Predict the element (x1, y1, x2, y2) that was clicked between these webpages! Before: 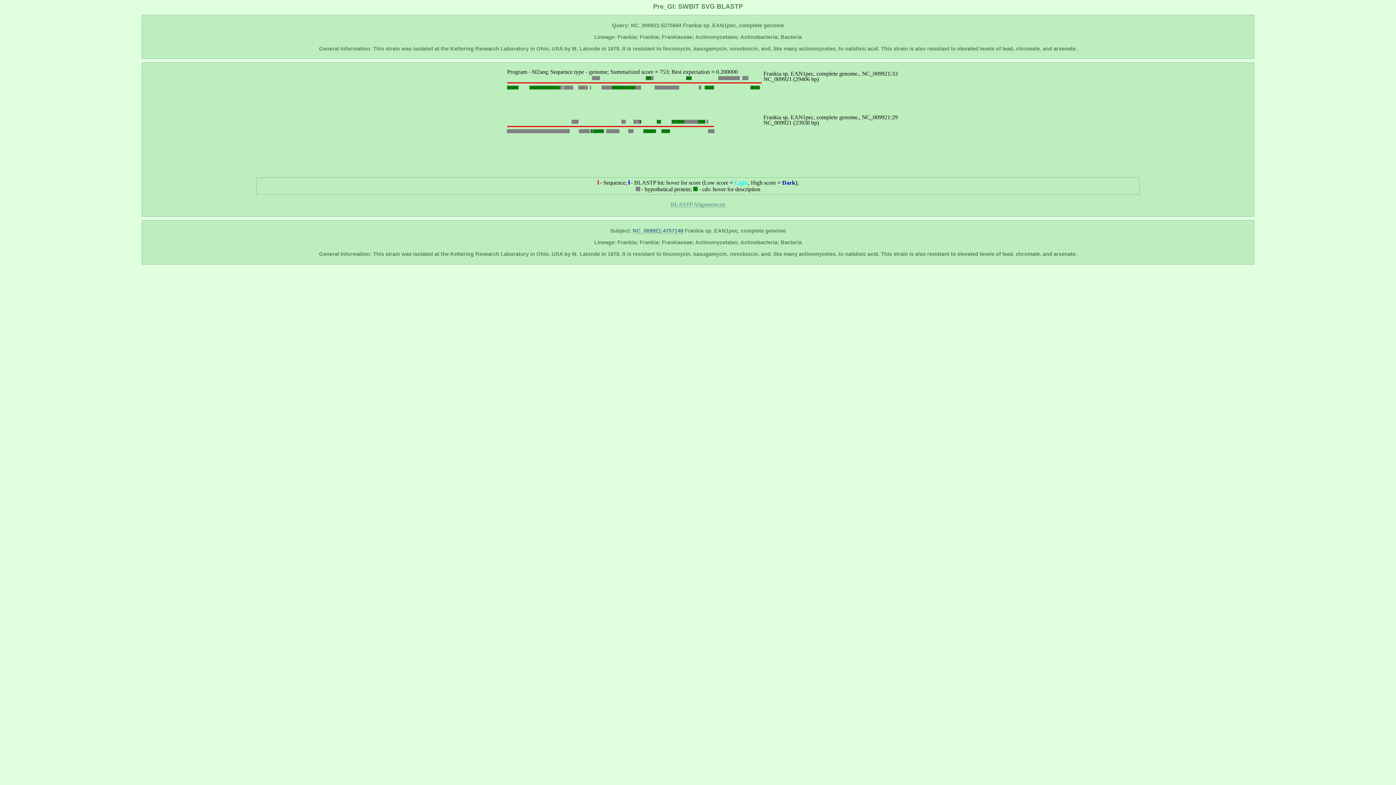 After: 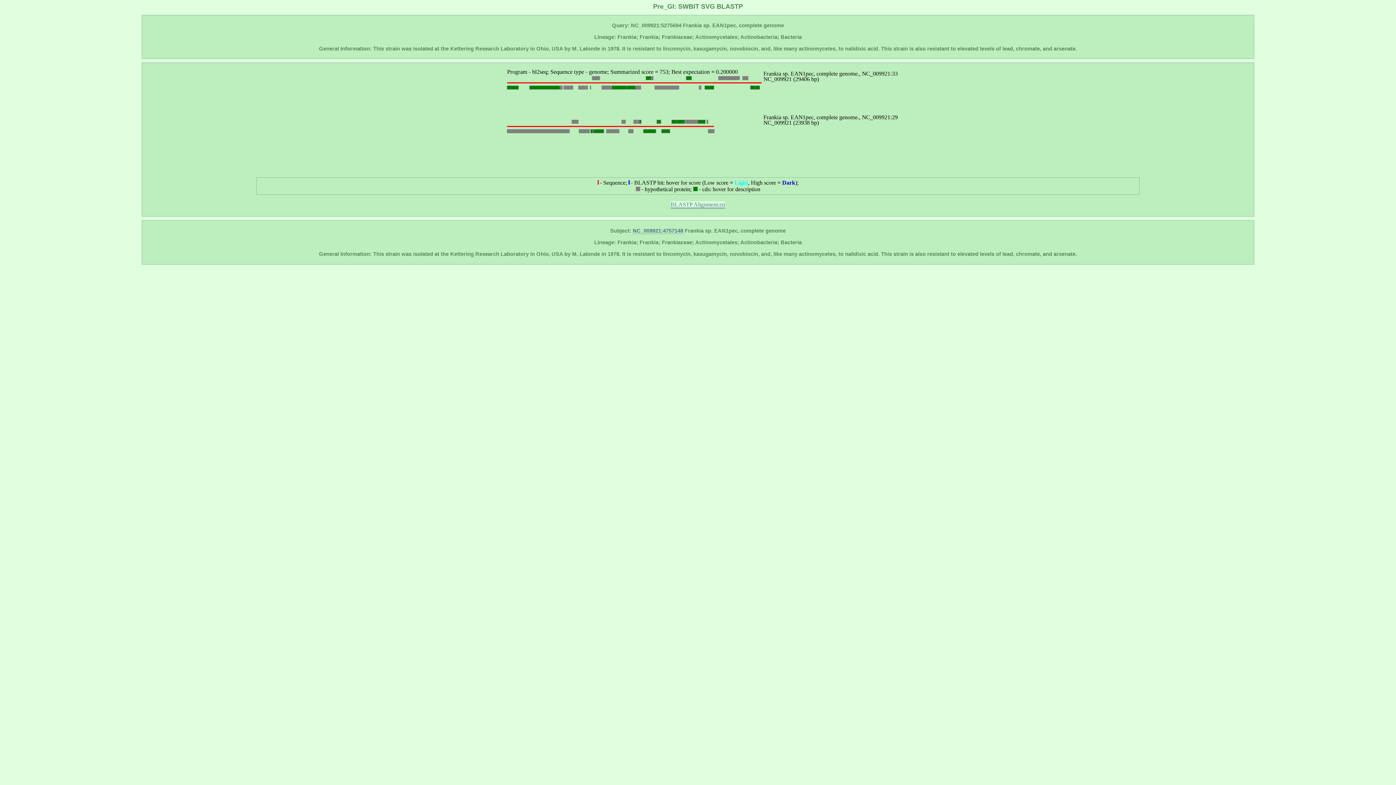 Action: label: BLASTP Alignment.txt bbox: (670, 201, 725, 208)